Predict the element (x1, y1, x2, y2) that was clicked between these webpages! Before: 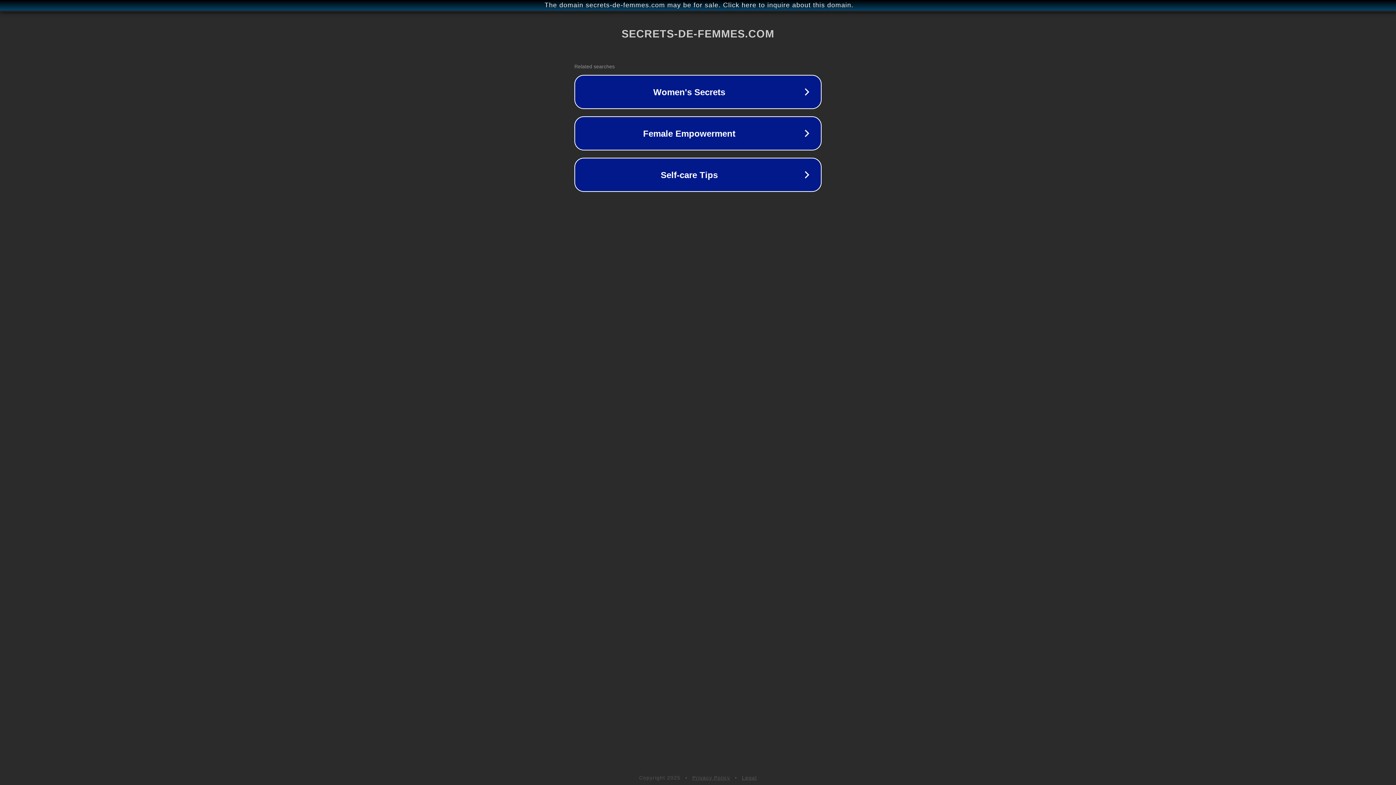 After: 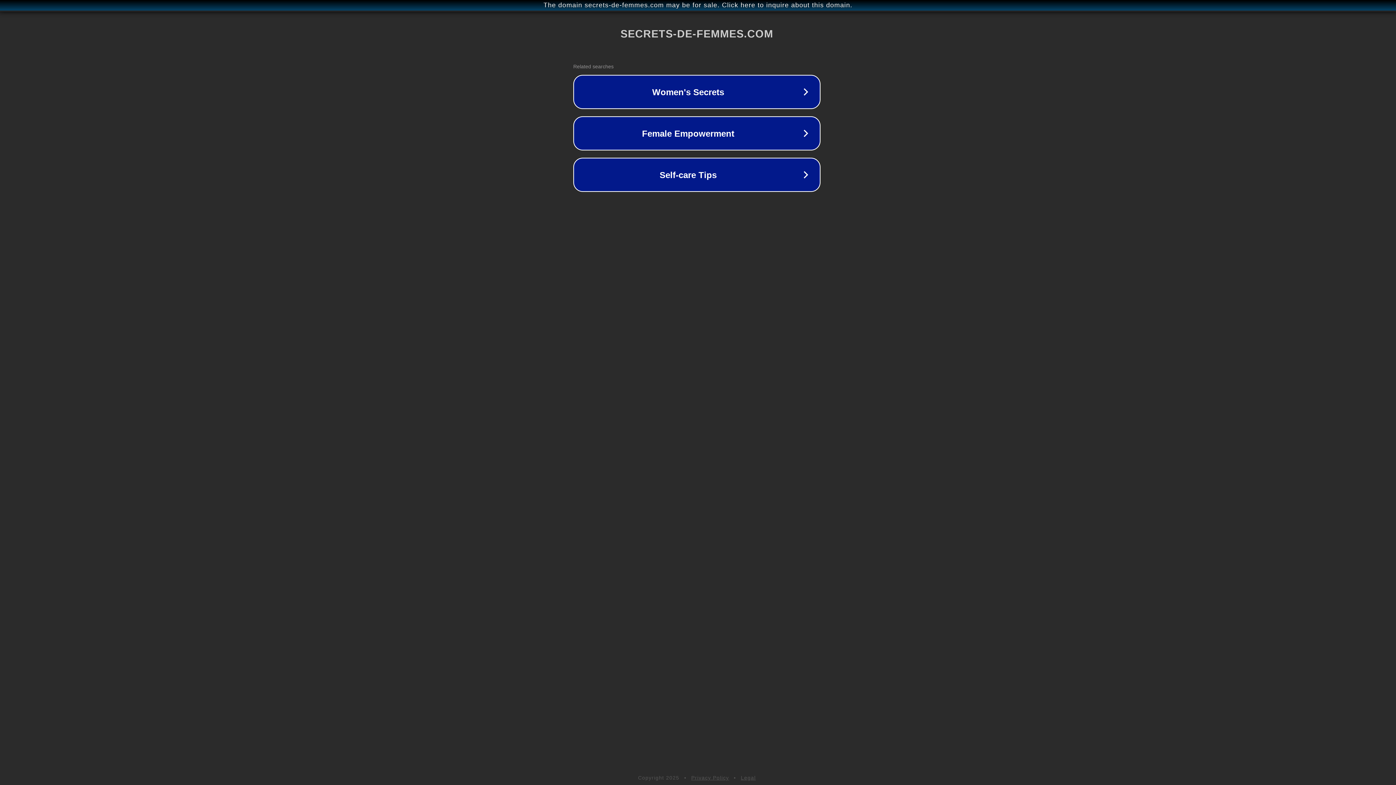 Action: label: The domain secrets-de-femmes.com may be for sale. Click here to inquire about this domain. bbox: (1, 1, 1397, 9)